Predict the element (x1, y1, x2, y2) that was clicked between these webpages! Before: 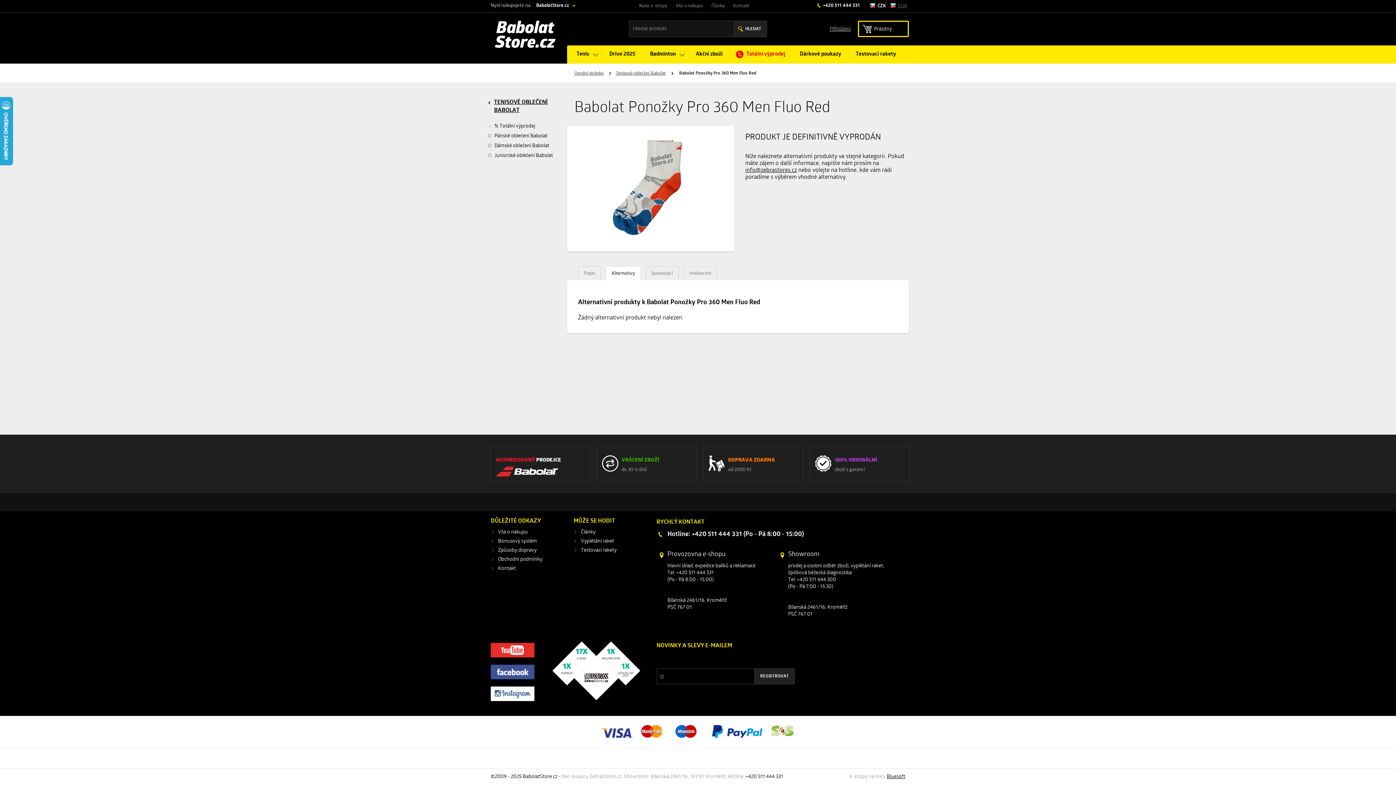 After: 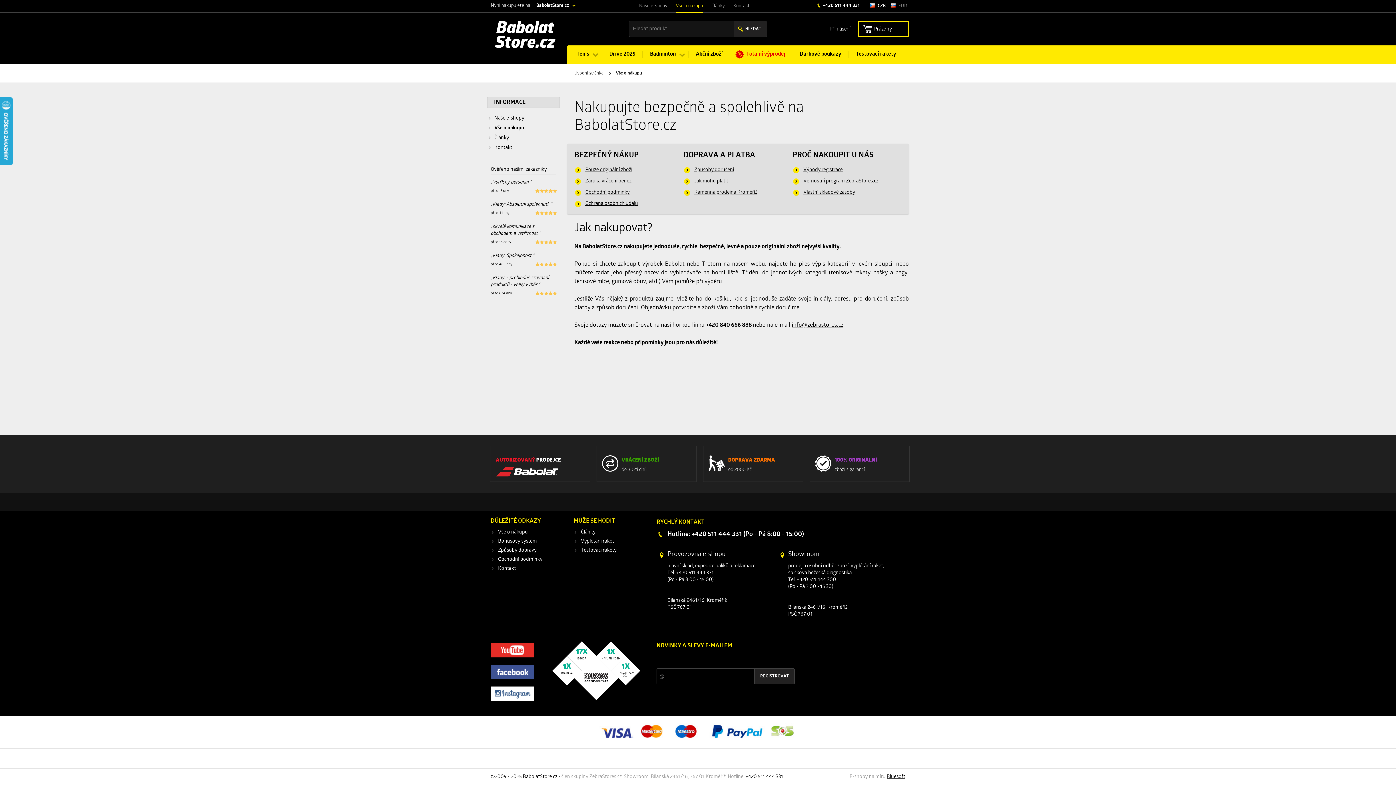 Action: bbox: (676, 0, 703, 12) label: Vše o nákupu